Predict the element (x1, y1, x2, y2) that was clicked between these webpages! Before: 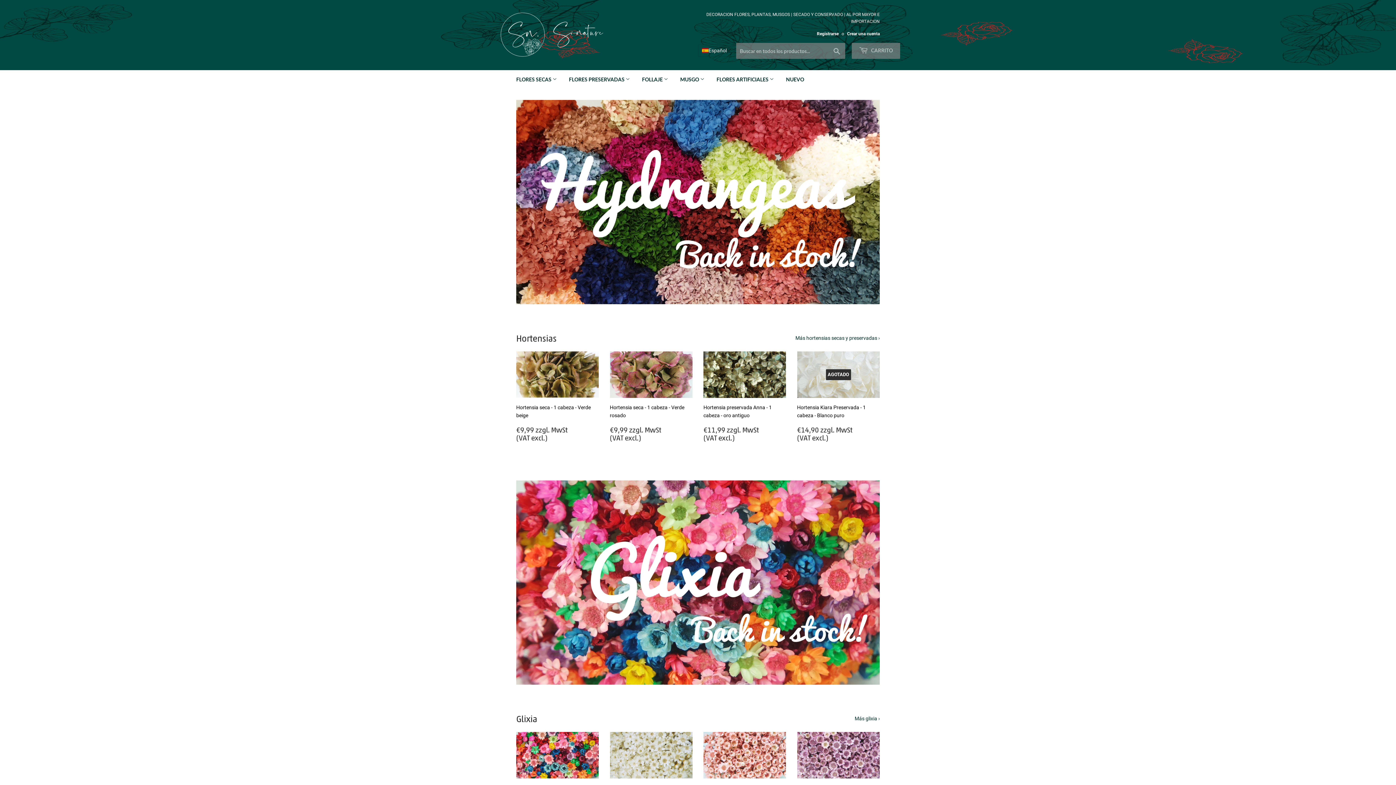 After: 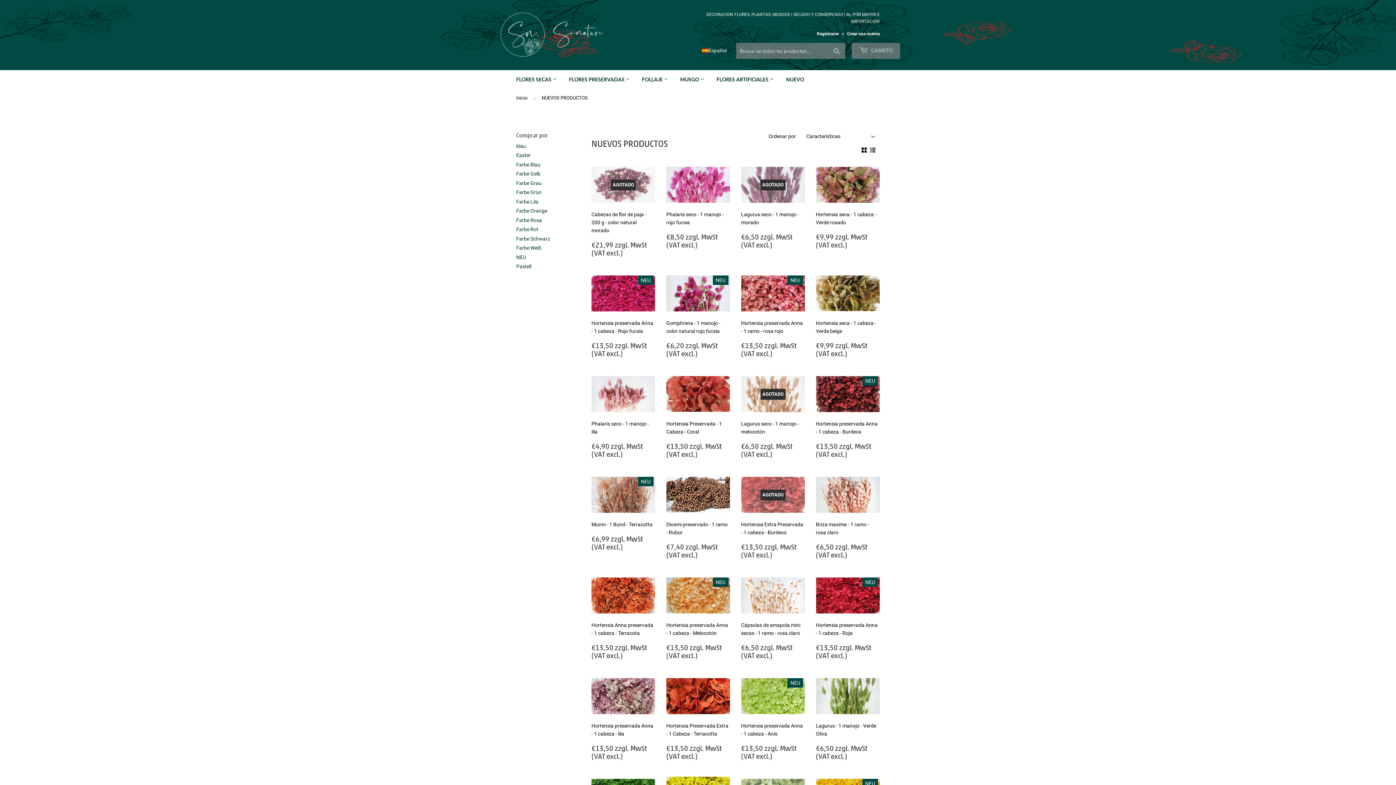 Action: label: NUEVO bbox: (780, 70, 809, 89)